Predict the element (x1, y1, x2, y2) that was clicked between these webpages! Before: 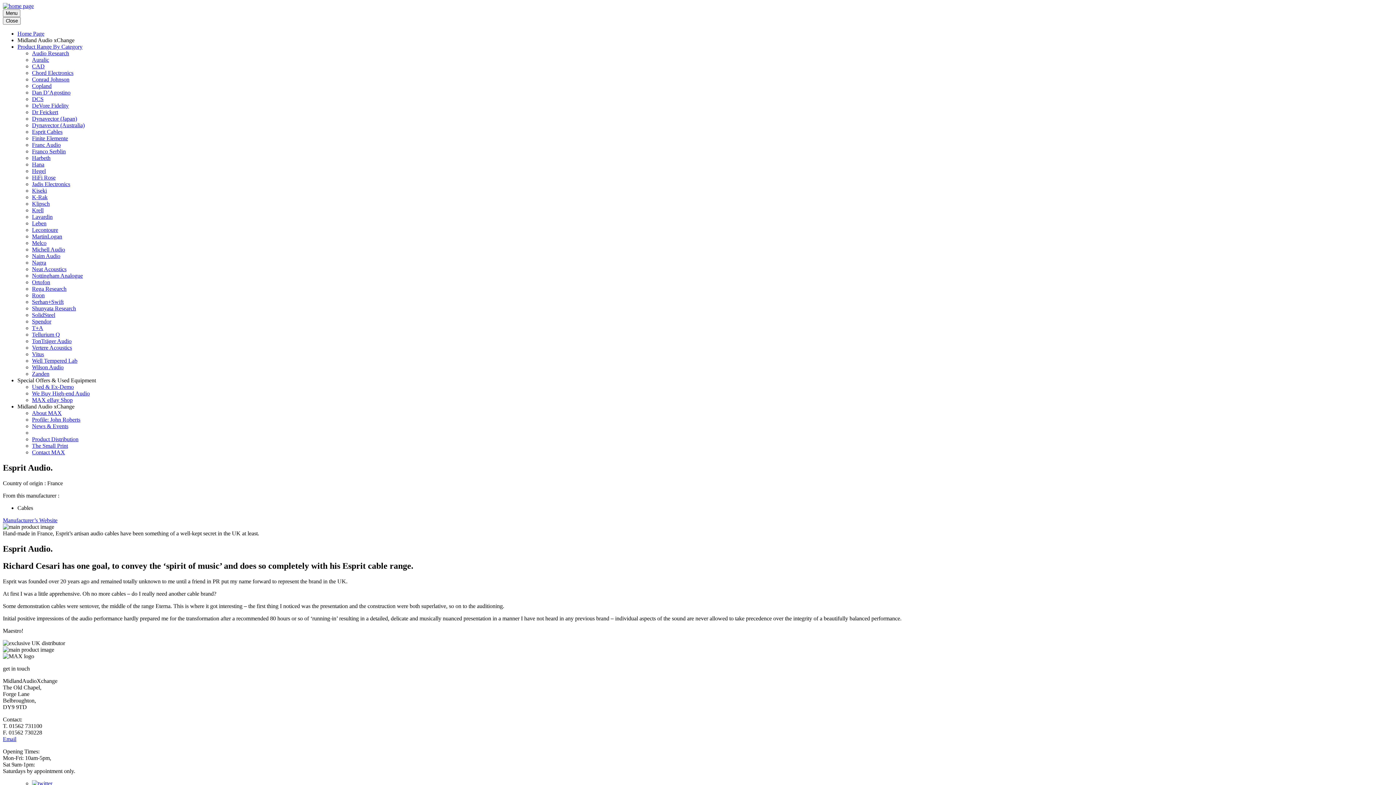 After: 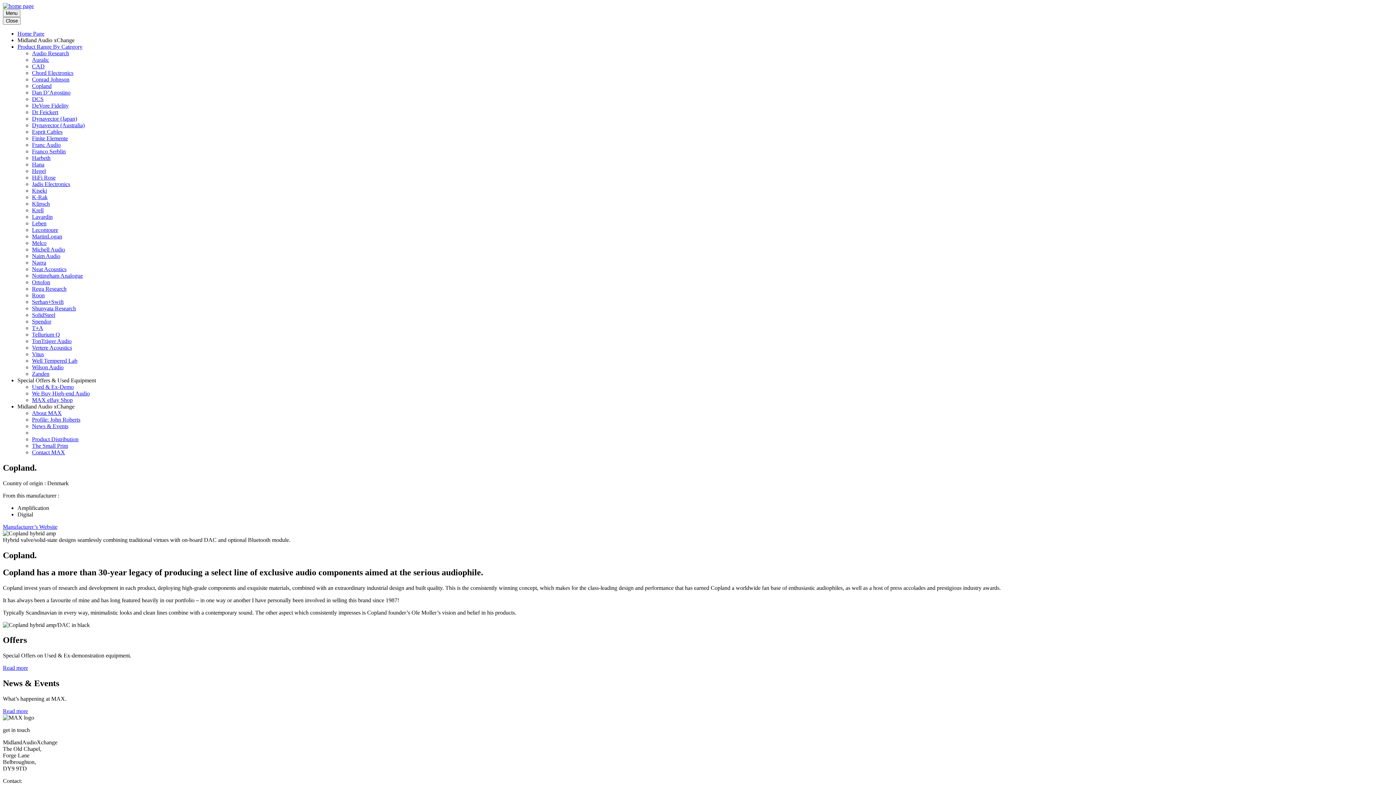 Action: bbox: (32, 82, 51, 89) label: Copland